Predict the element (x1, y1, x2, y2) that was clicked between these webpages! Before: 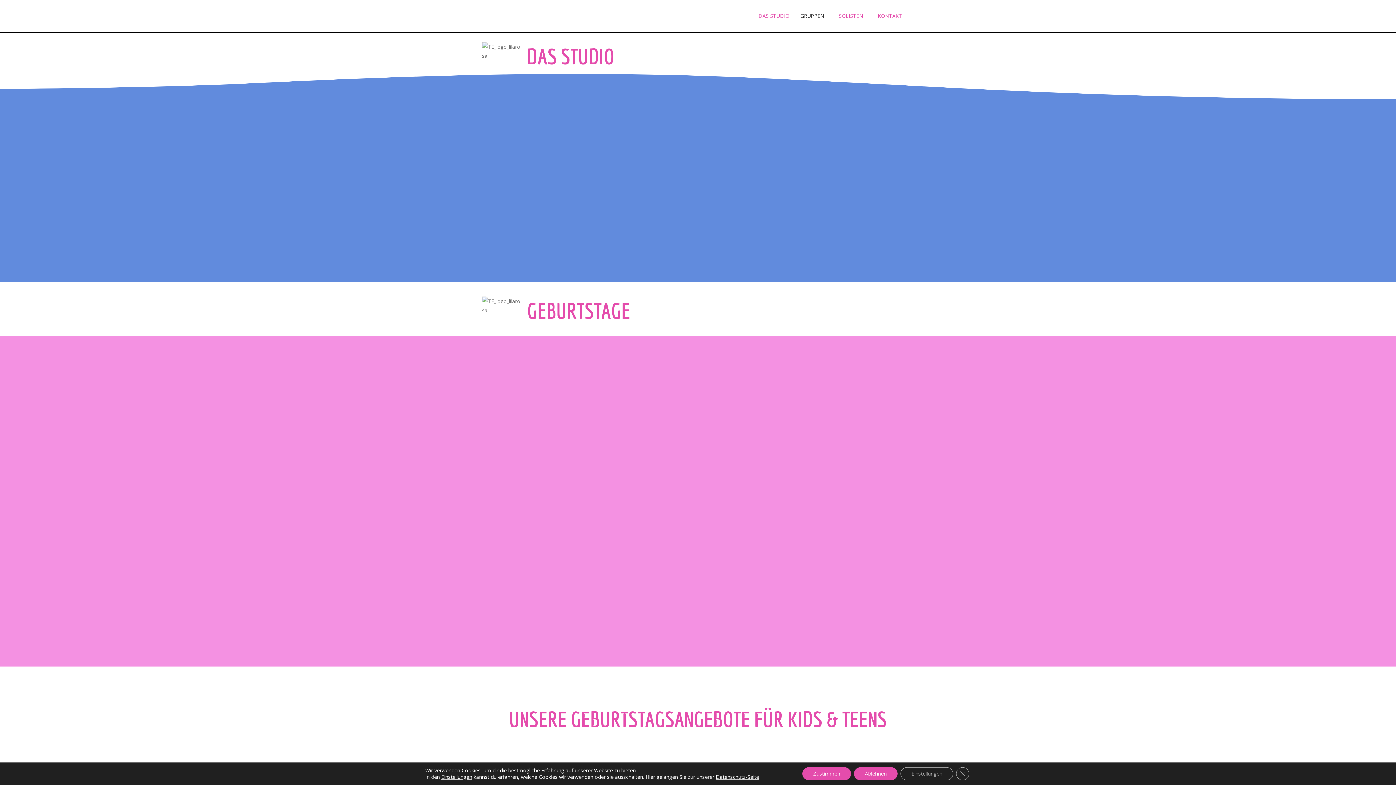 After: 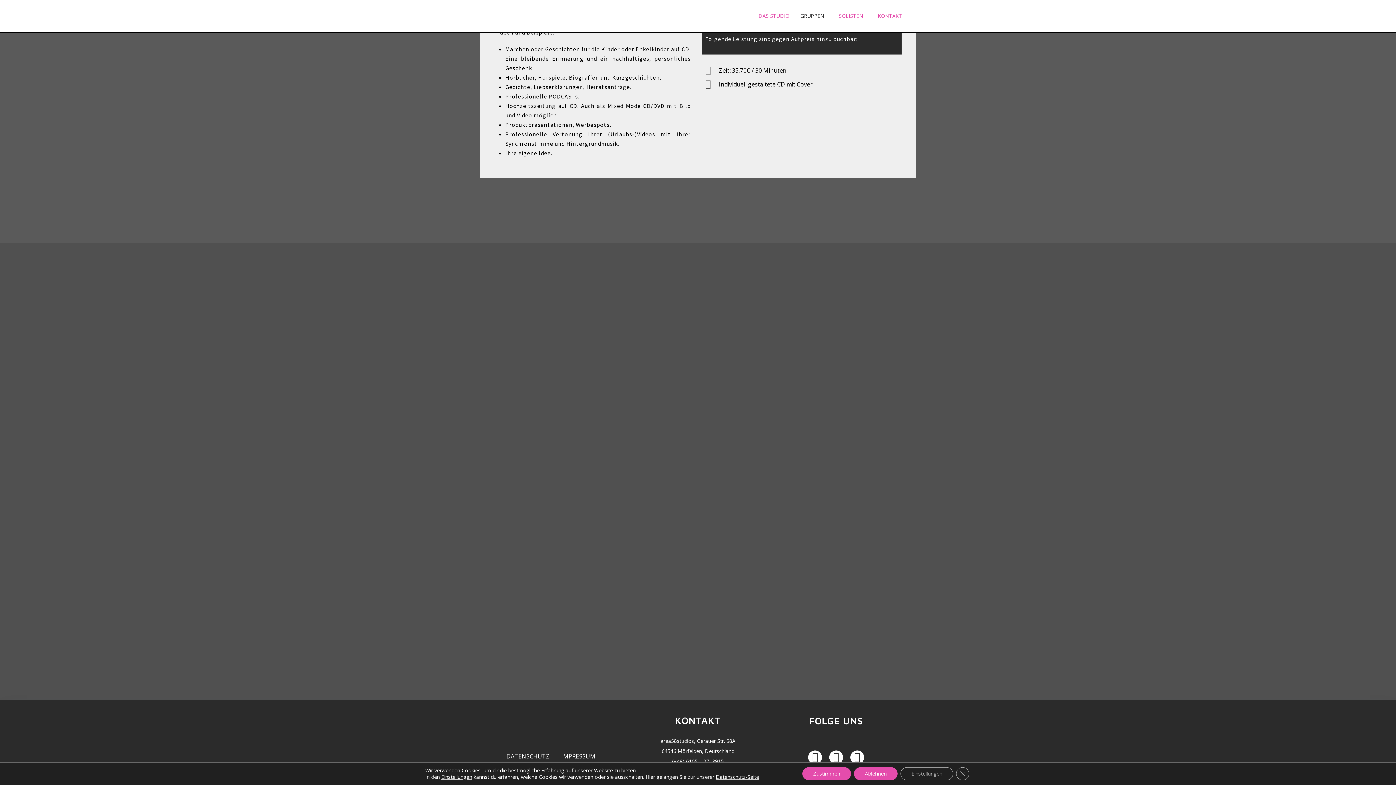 Action: label: KONTAKT bbox: (872, 5, 907, 26)